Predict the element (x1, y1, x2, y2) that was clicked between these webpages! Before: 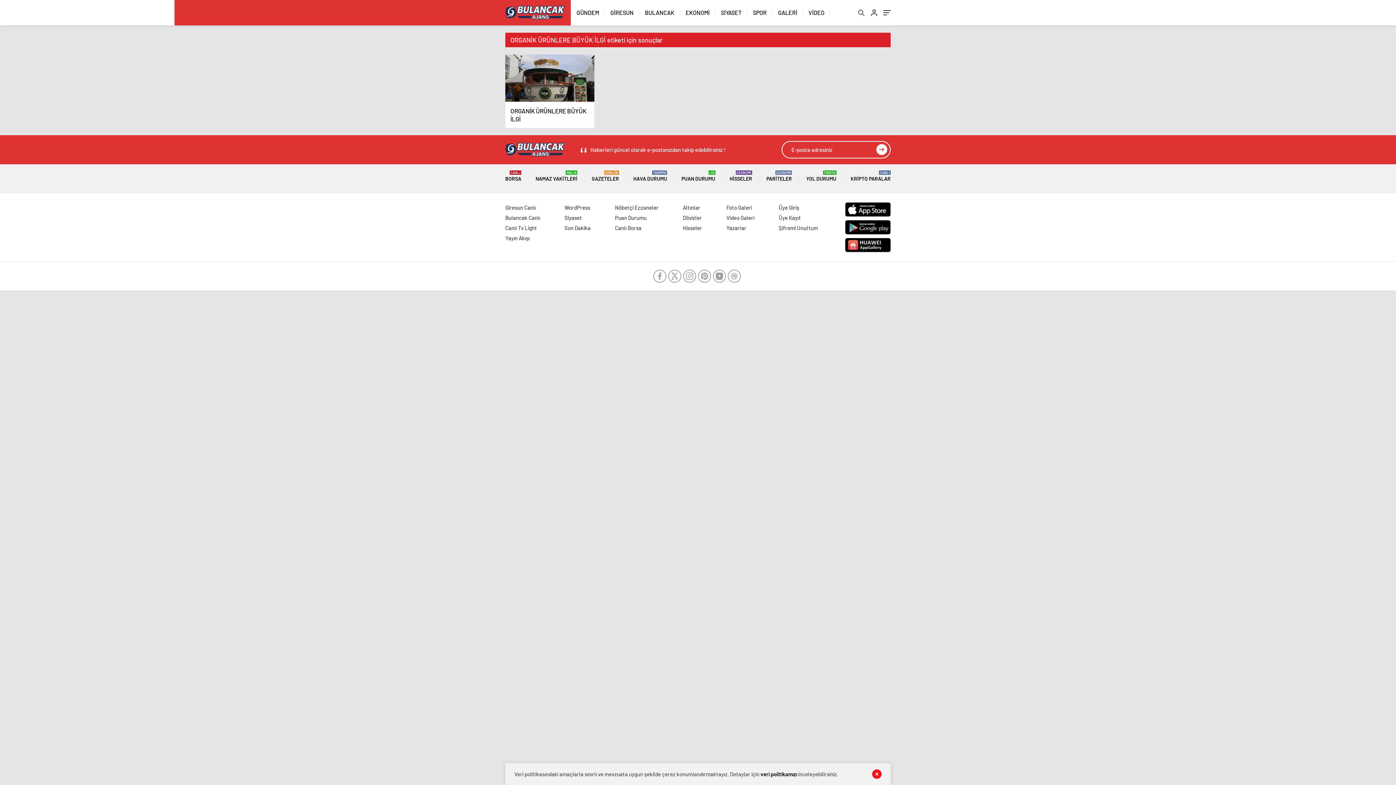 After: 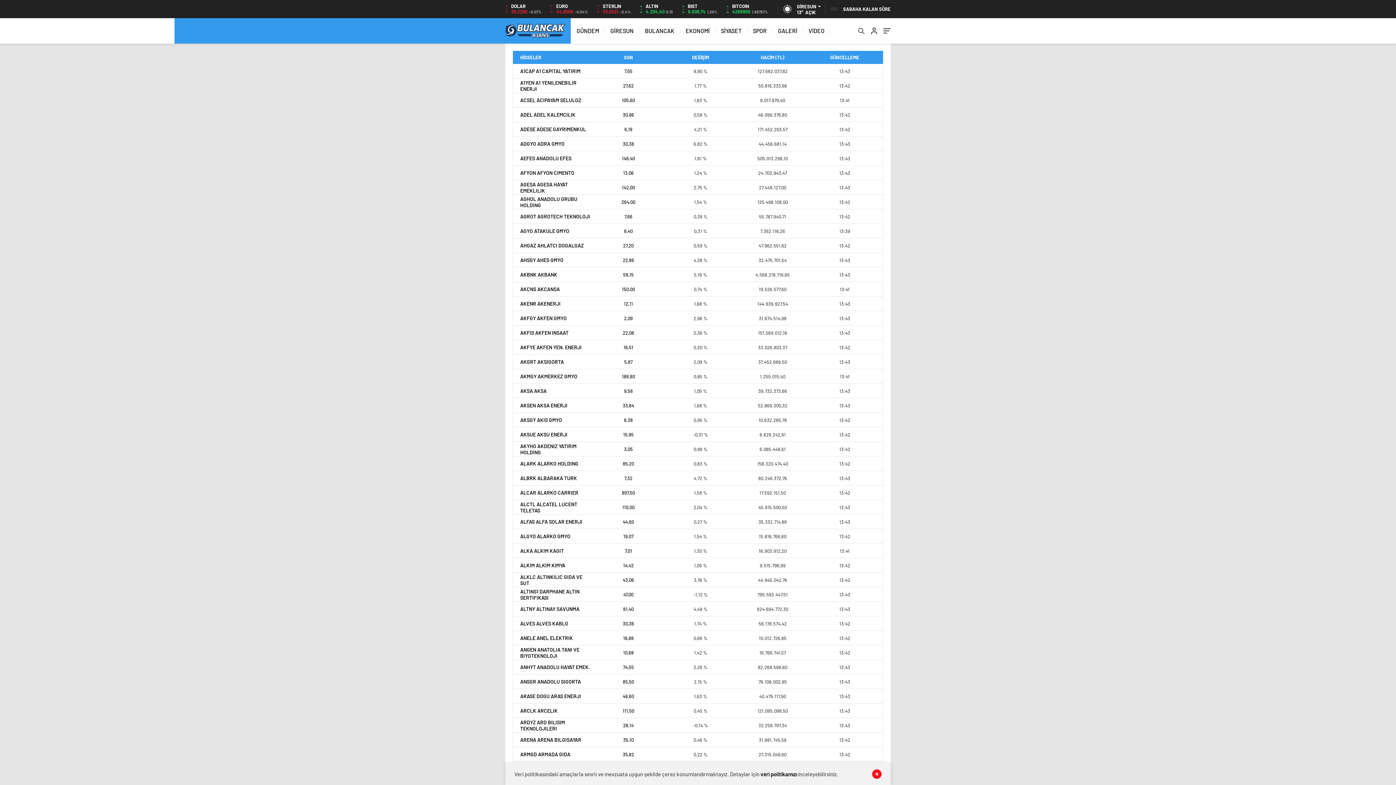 Action: label: HİSSELER
EKONOMİ bbox: (729, 164, 752, 193)